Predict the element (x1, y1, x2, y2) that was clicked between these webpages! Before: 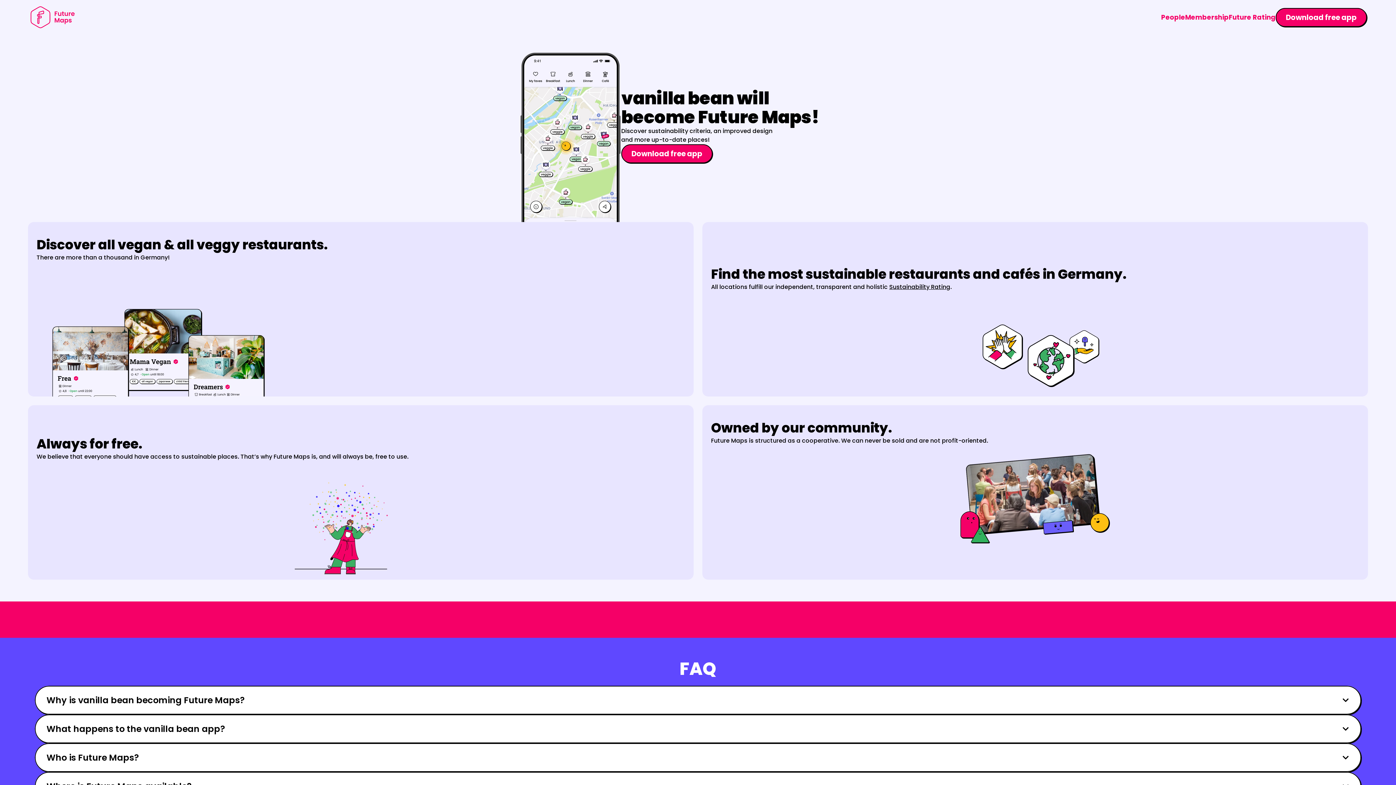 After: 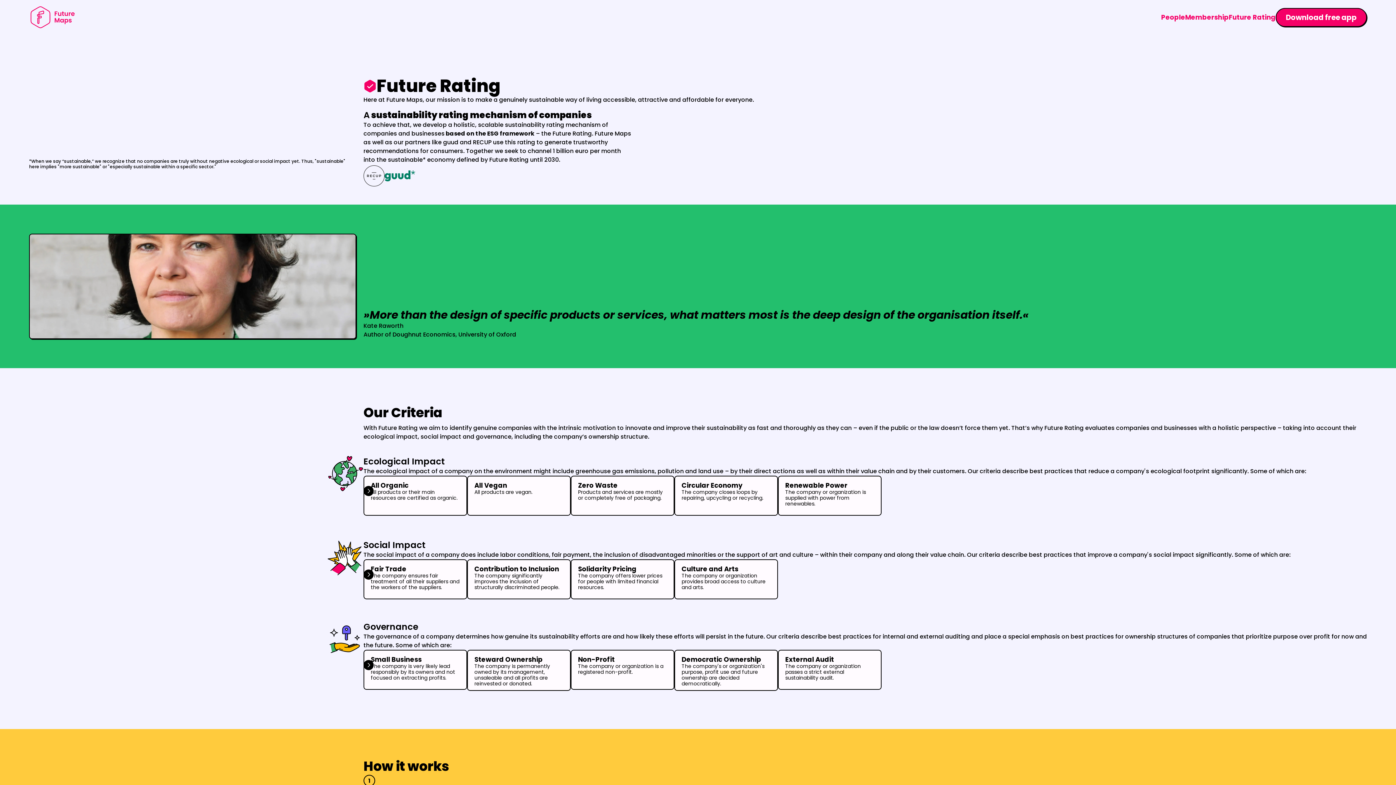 Action: label: Future Rating bbox: (1229, 12, 1276, 21)